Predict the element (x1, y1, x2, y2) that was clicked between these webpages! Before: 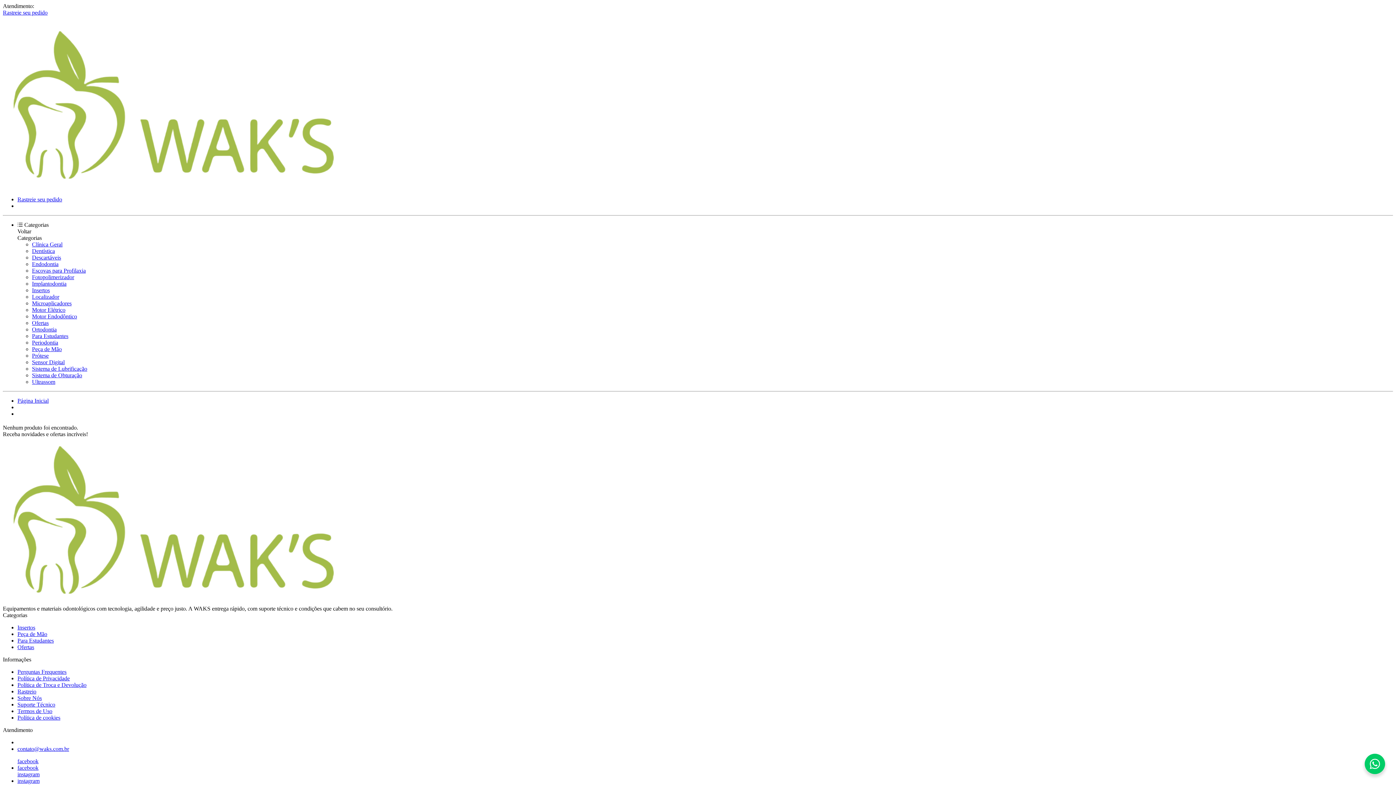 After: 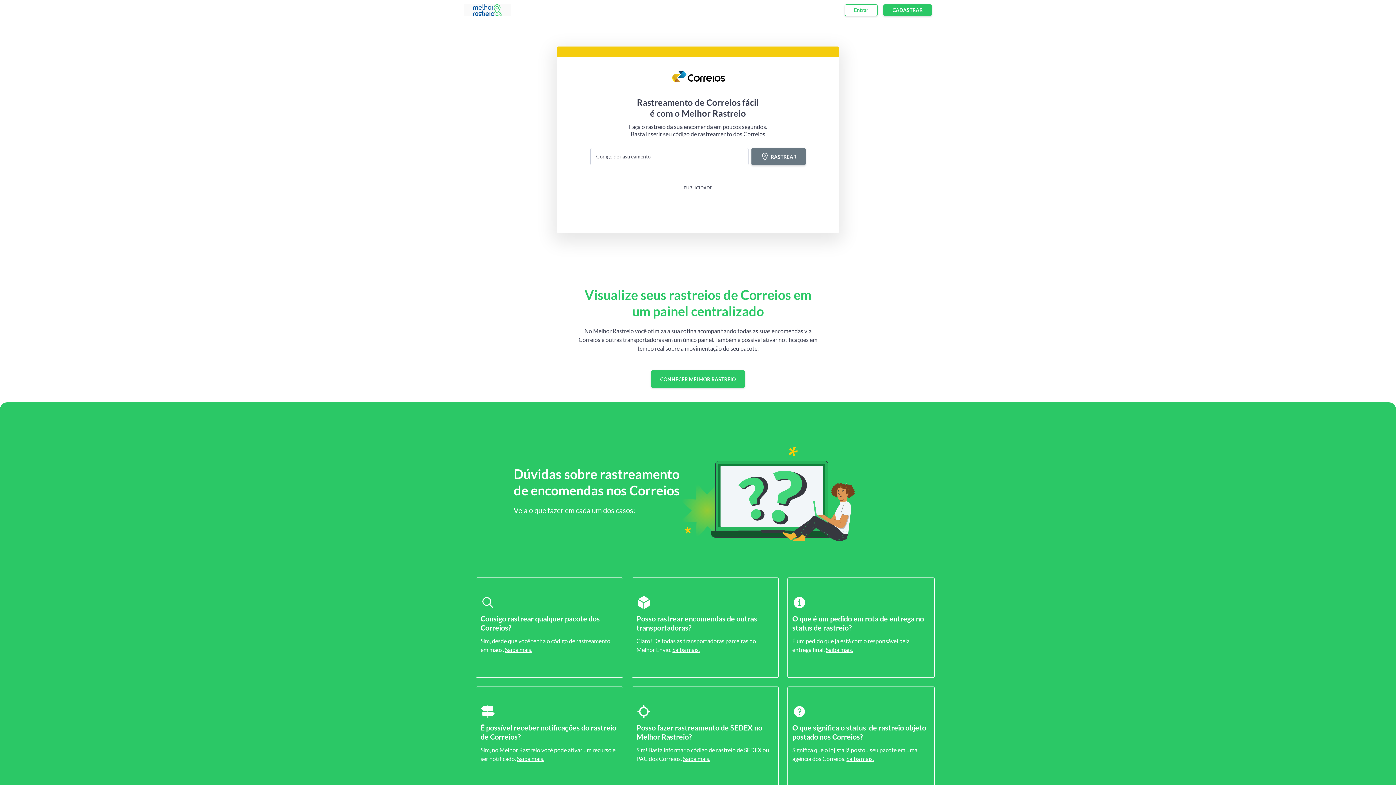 Action: bbox: (17, 196, 62, 202) label: Rastreie seu pedido